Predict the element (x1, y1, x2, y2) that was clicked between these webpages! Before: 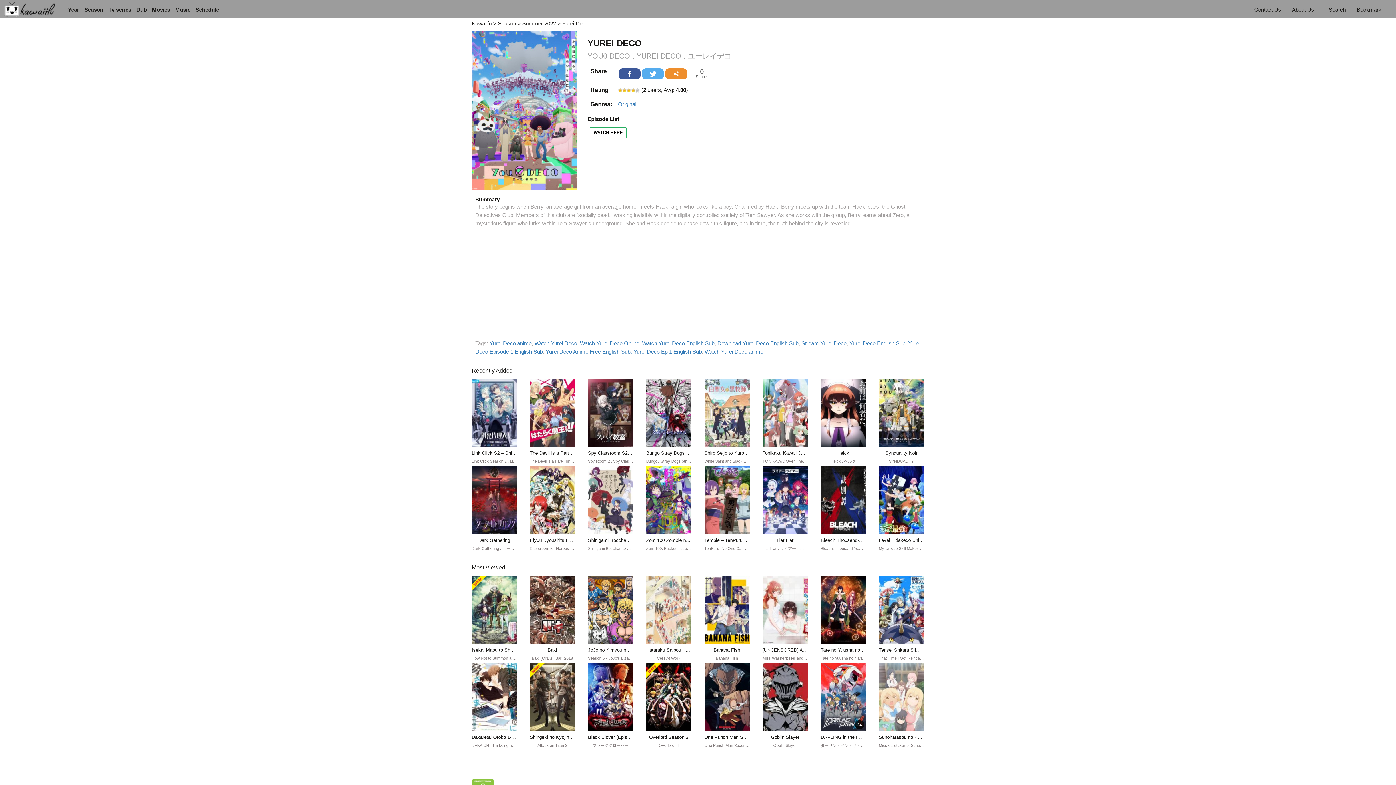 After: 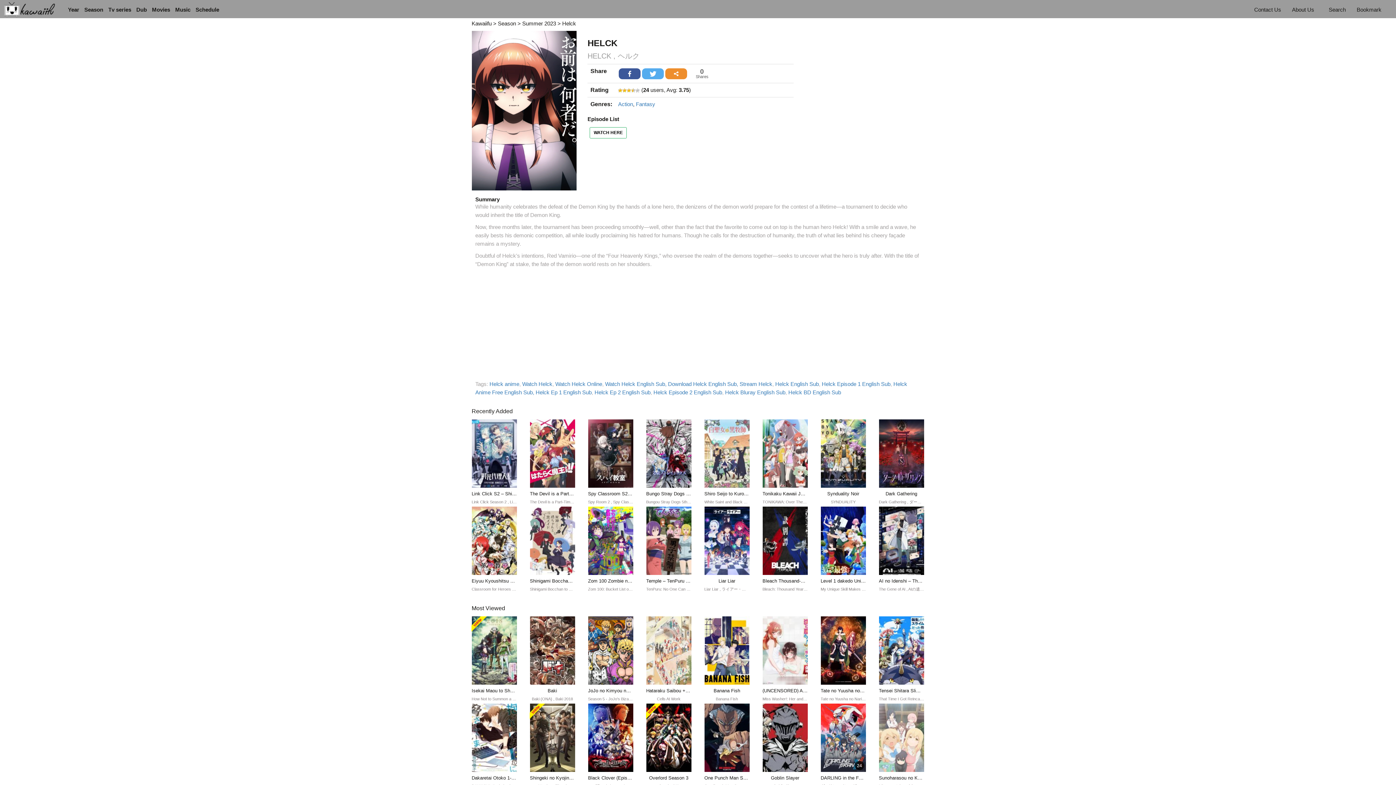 Action: bbox: (820, 457, 866, 465) label: Helck , ヘルク